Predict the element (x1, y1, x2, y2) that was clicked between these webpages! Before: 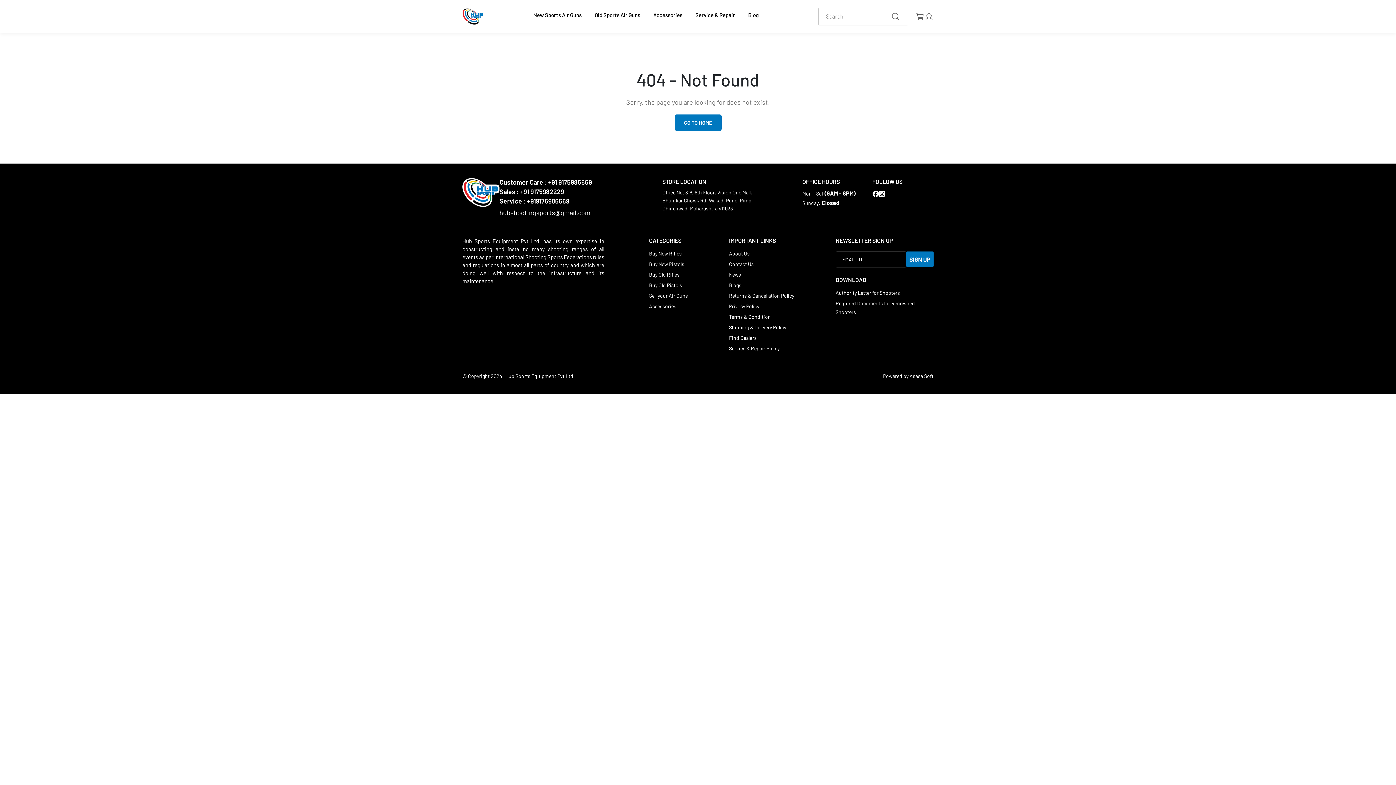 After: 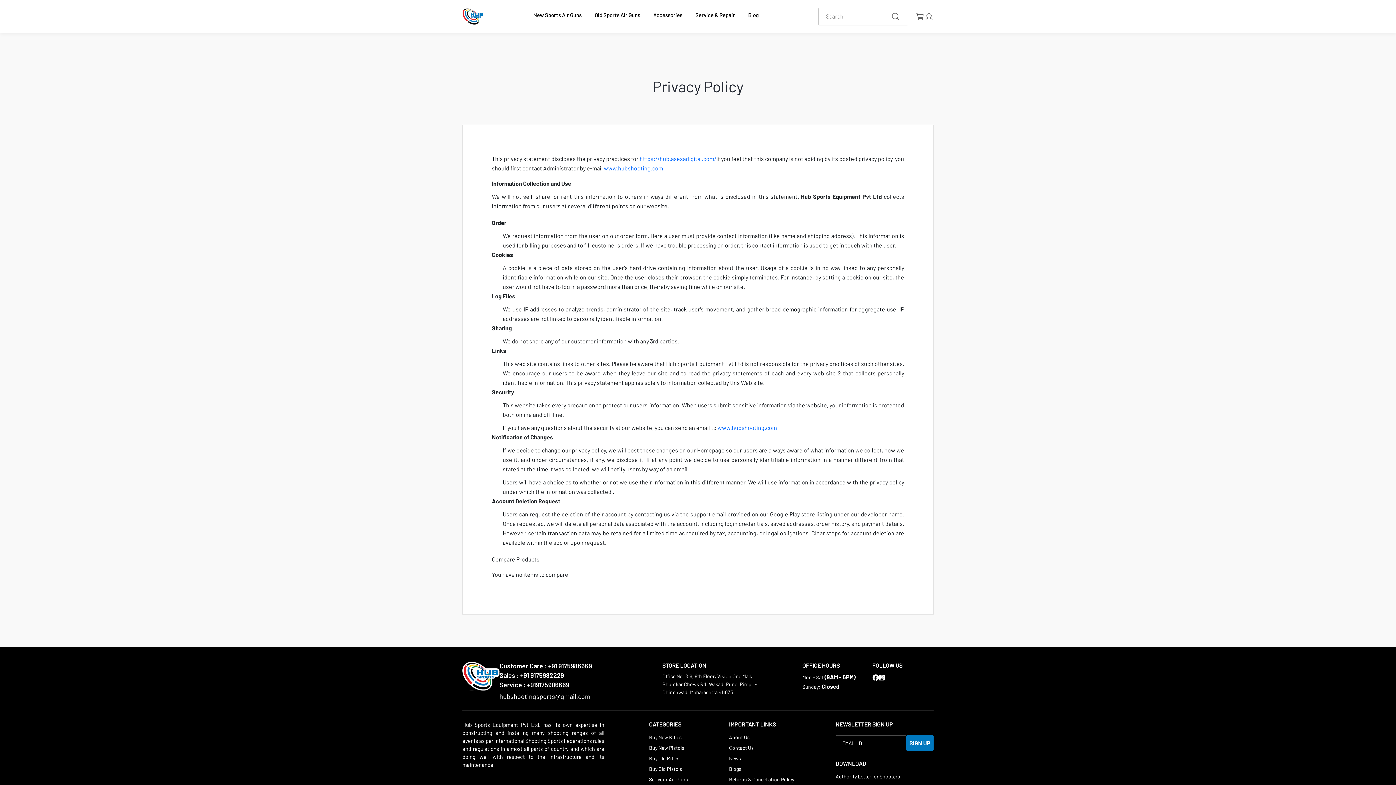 Action: label: Privacy Policy bbox: (729, 302, 827, 310)